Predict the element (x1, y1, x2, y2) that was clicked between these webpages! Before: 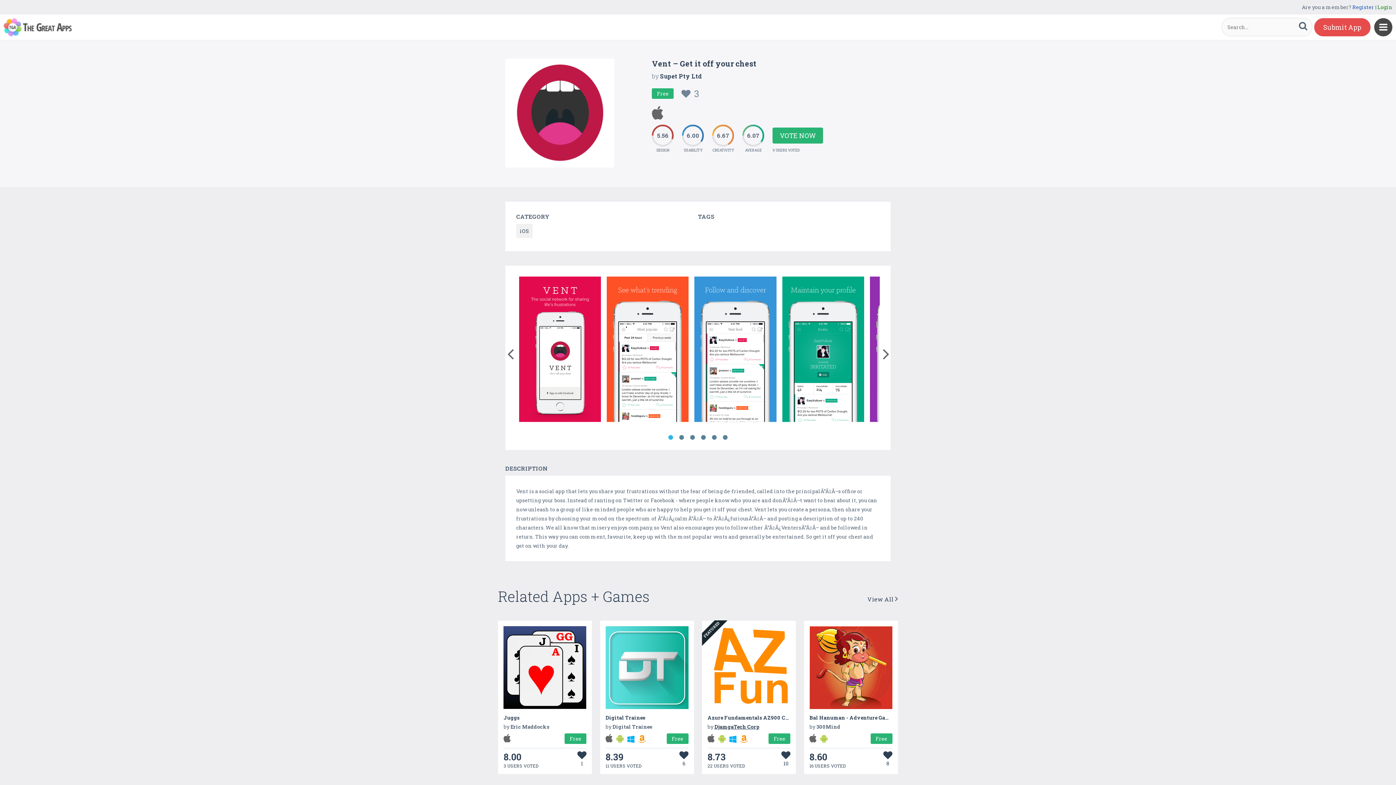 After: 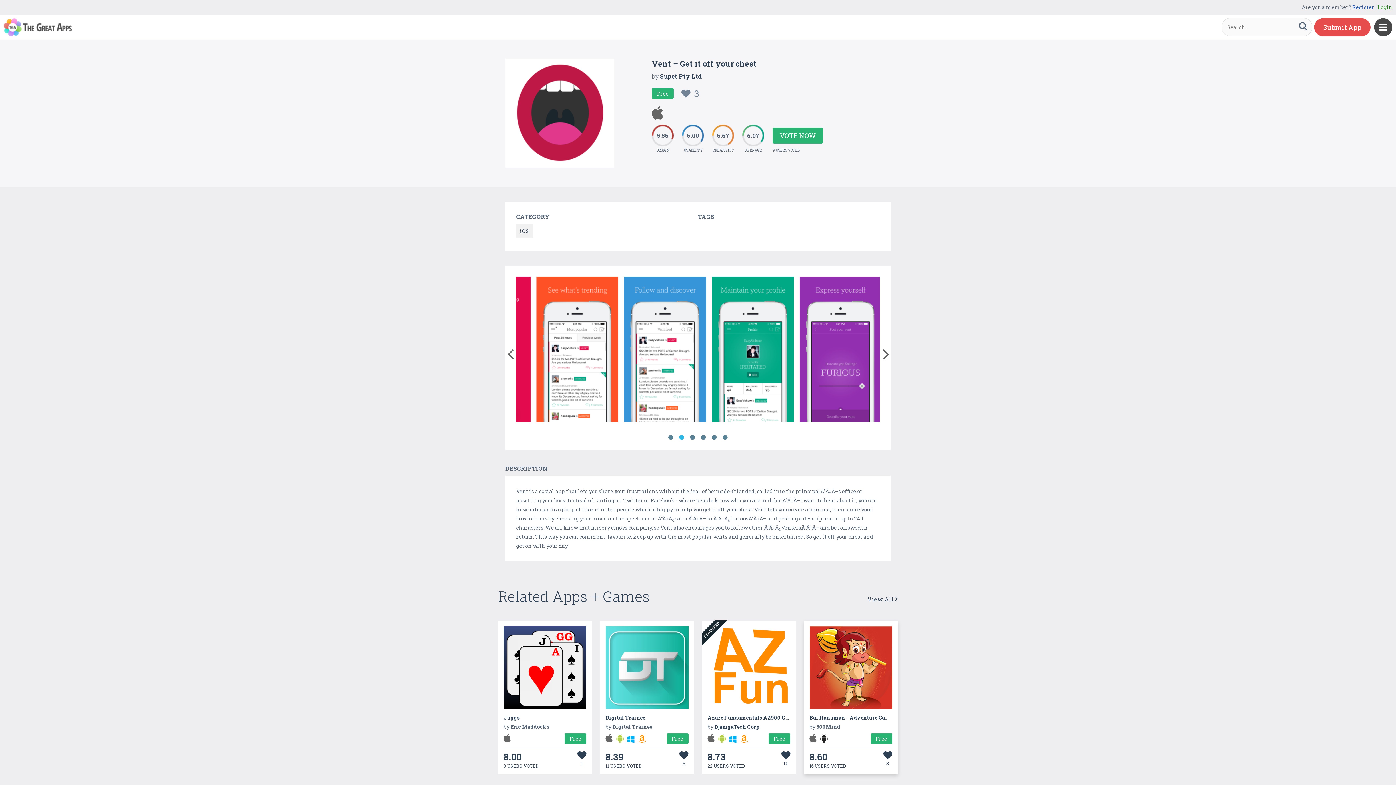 Action: bbox: (820, 732, 827, 744)